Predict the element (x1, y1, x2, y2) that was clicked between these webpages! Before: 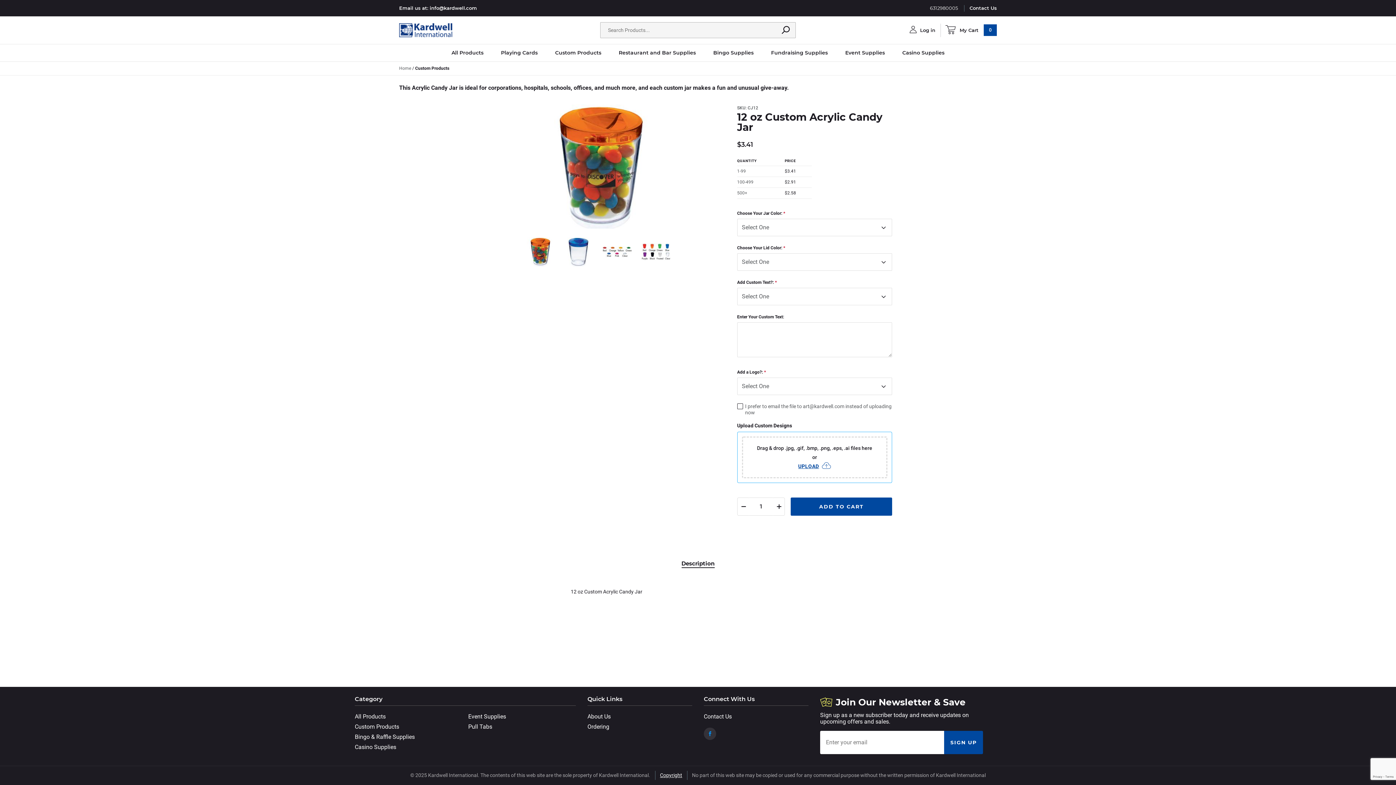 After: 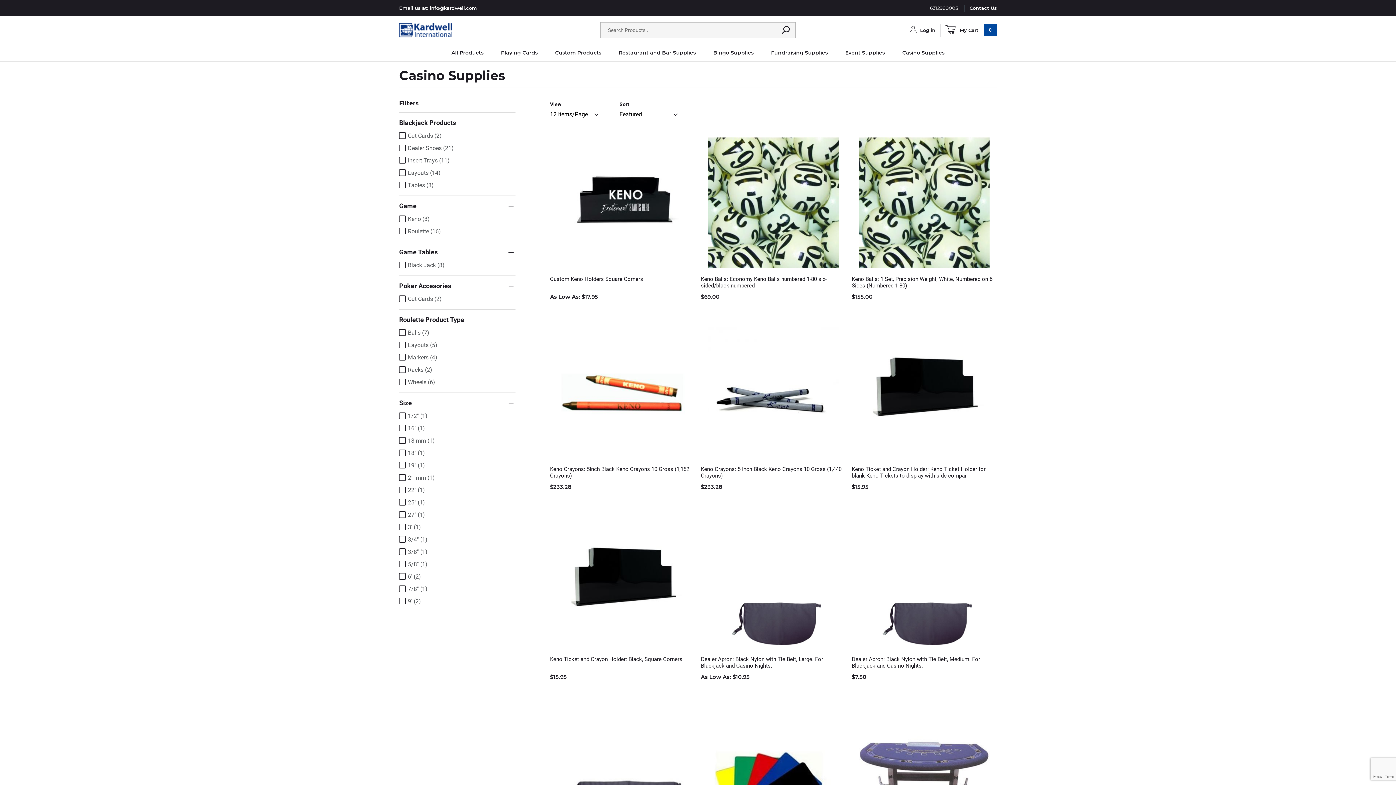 Action: bbox: (902, 44, 944, 61) label: main-menu, Casino Supplies